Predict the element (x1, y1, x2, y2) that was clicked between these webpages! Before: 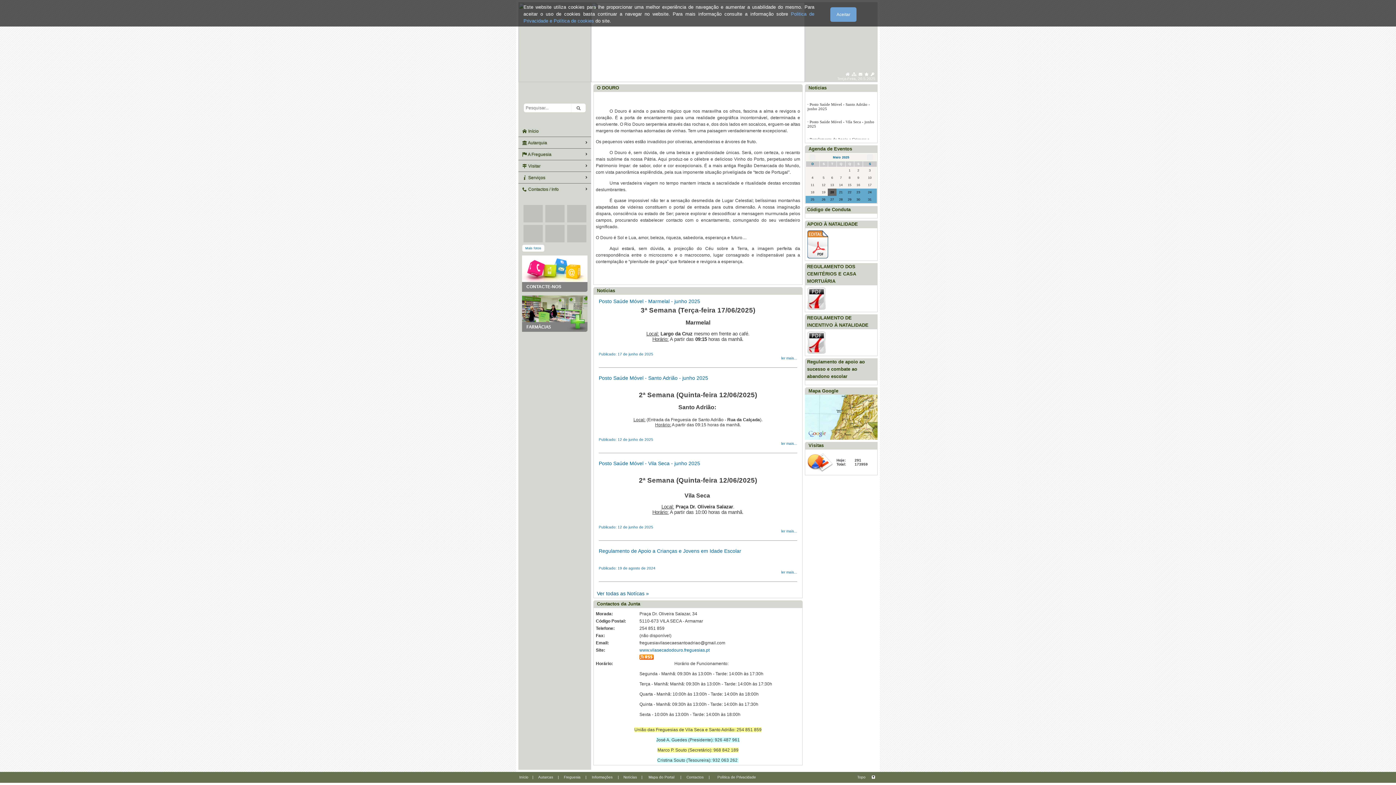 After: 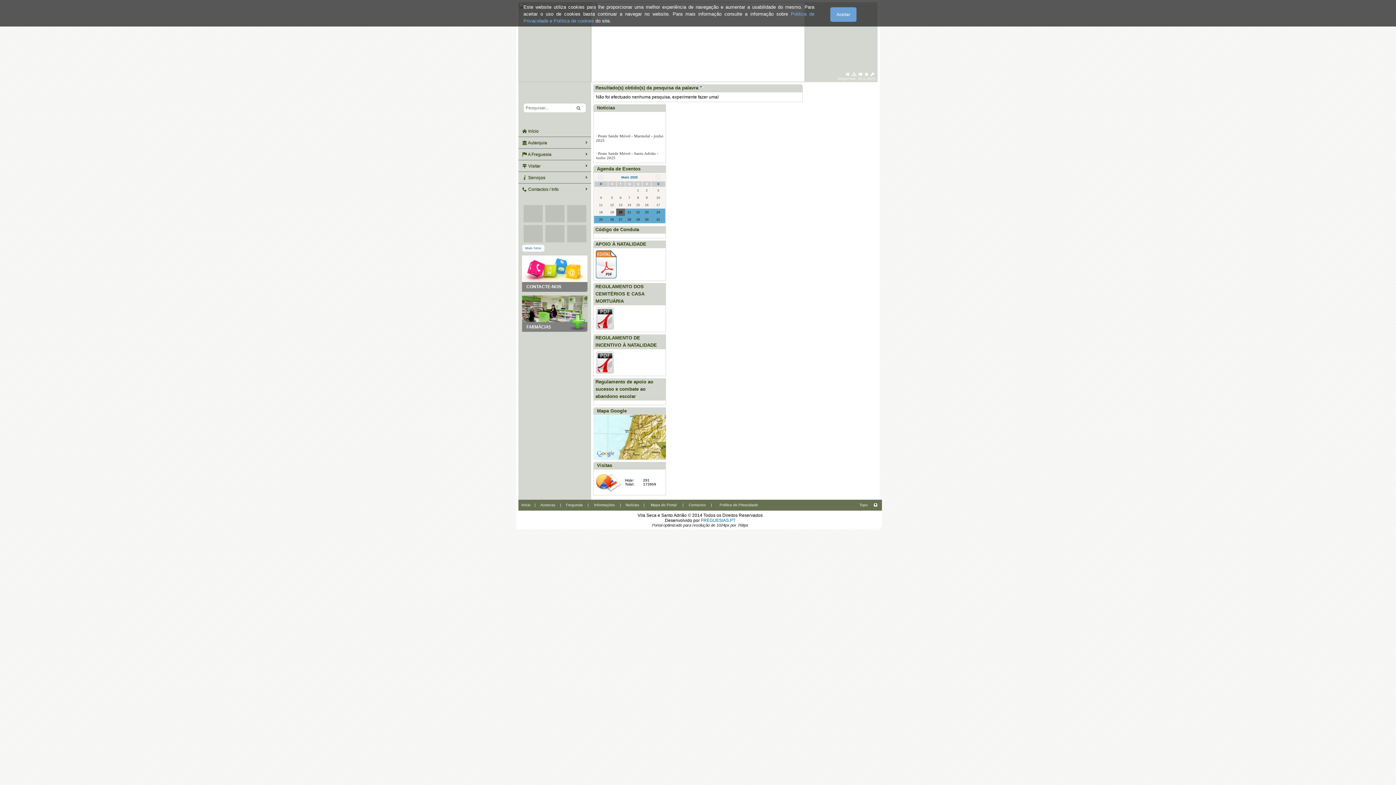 Action: bbox: (571, 103, 585, 112)